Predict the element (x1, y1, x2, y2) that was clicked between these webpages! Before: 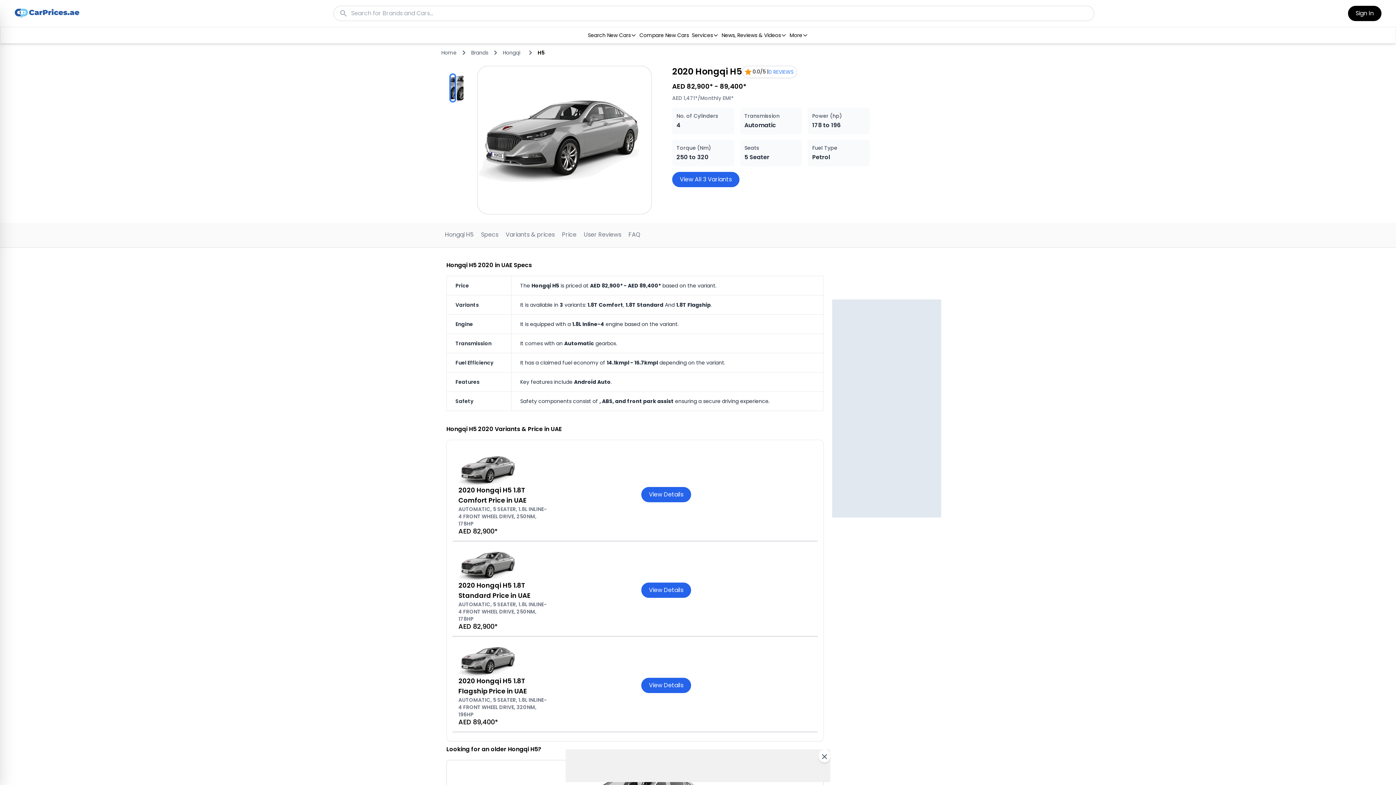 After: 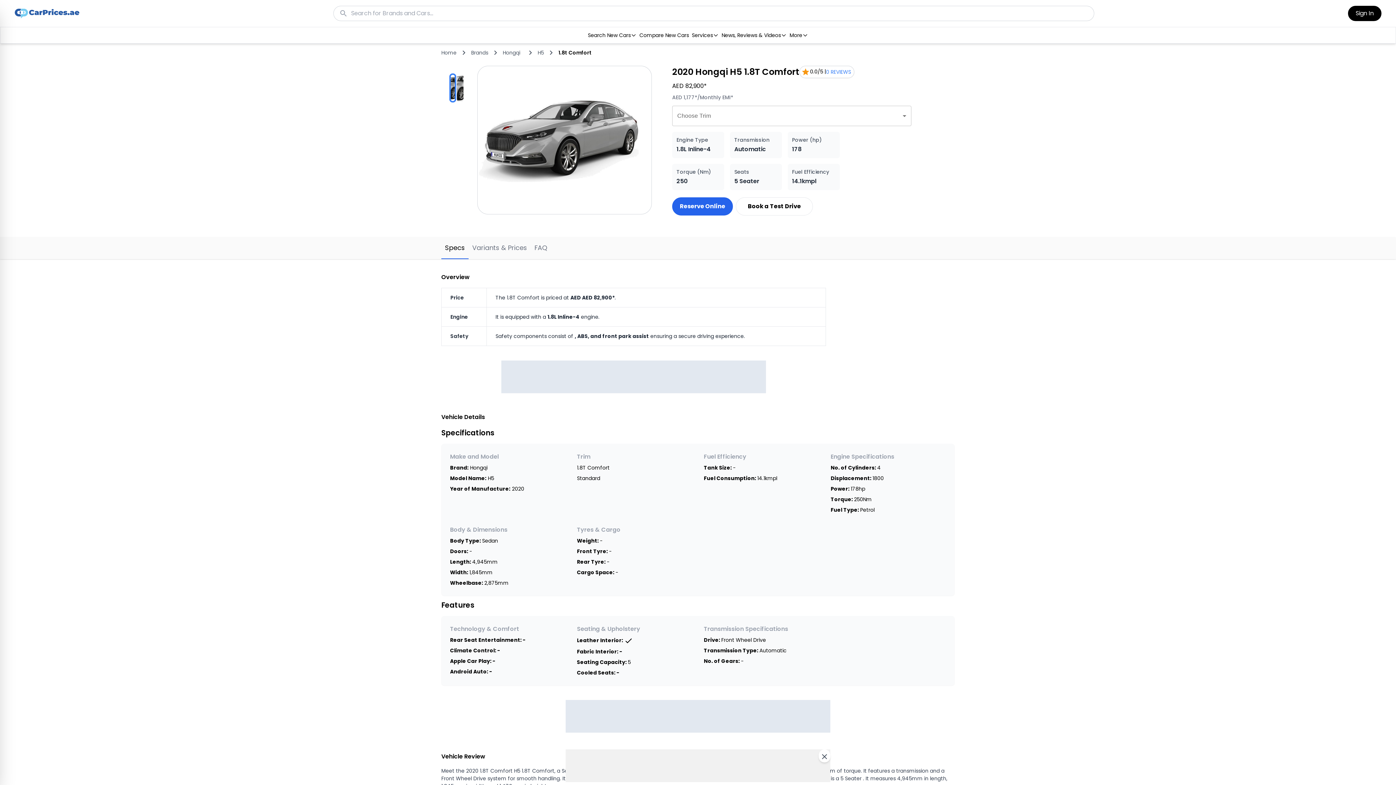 Action: bbox: (641, 487, 729, 502) label: View Details